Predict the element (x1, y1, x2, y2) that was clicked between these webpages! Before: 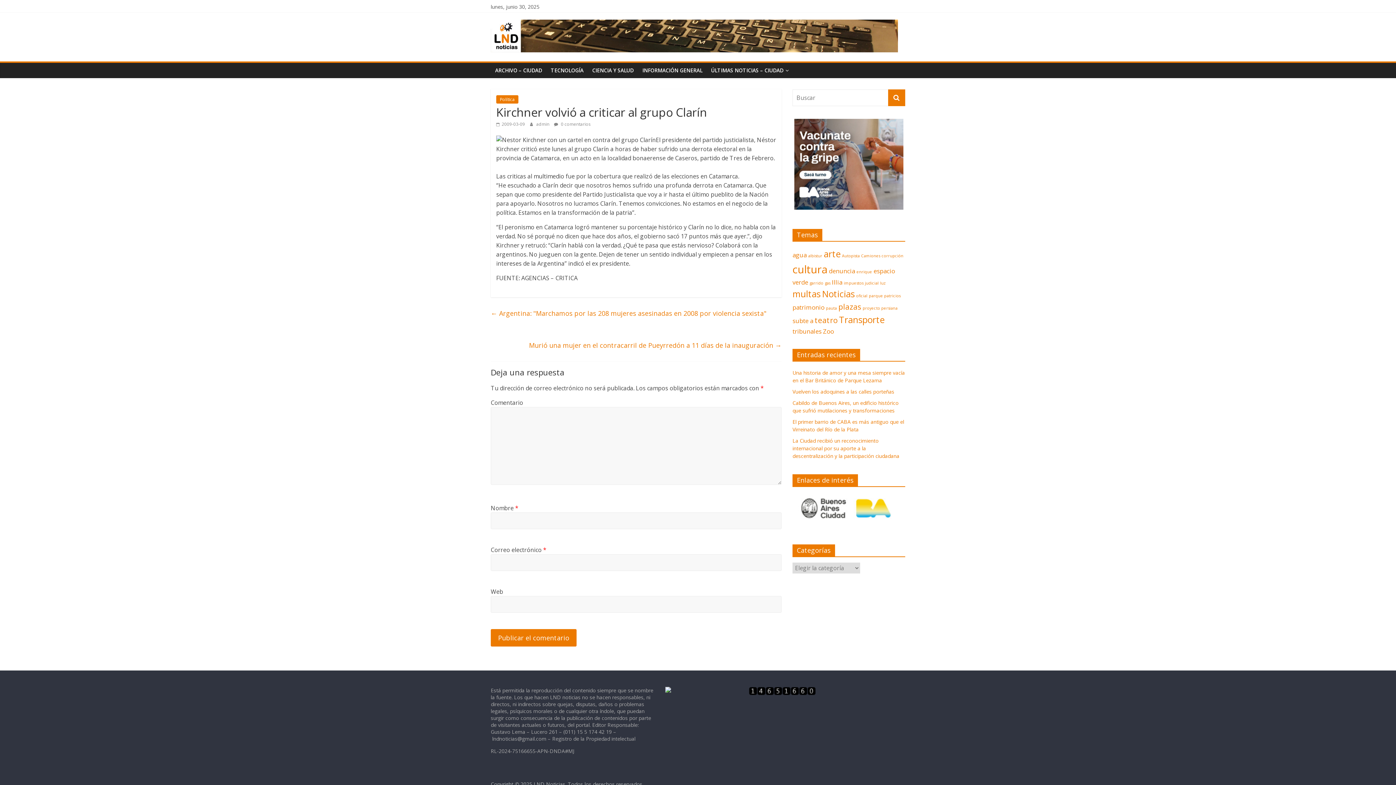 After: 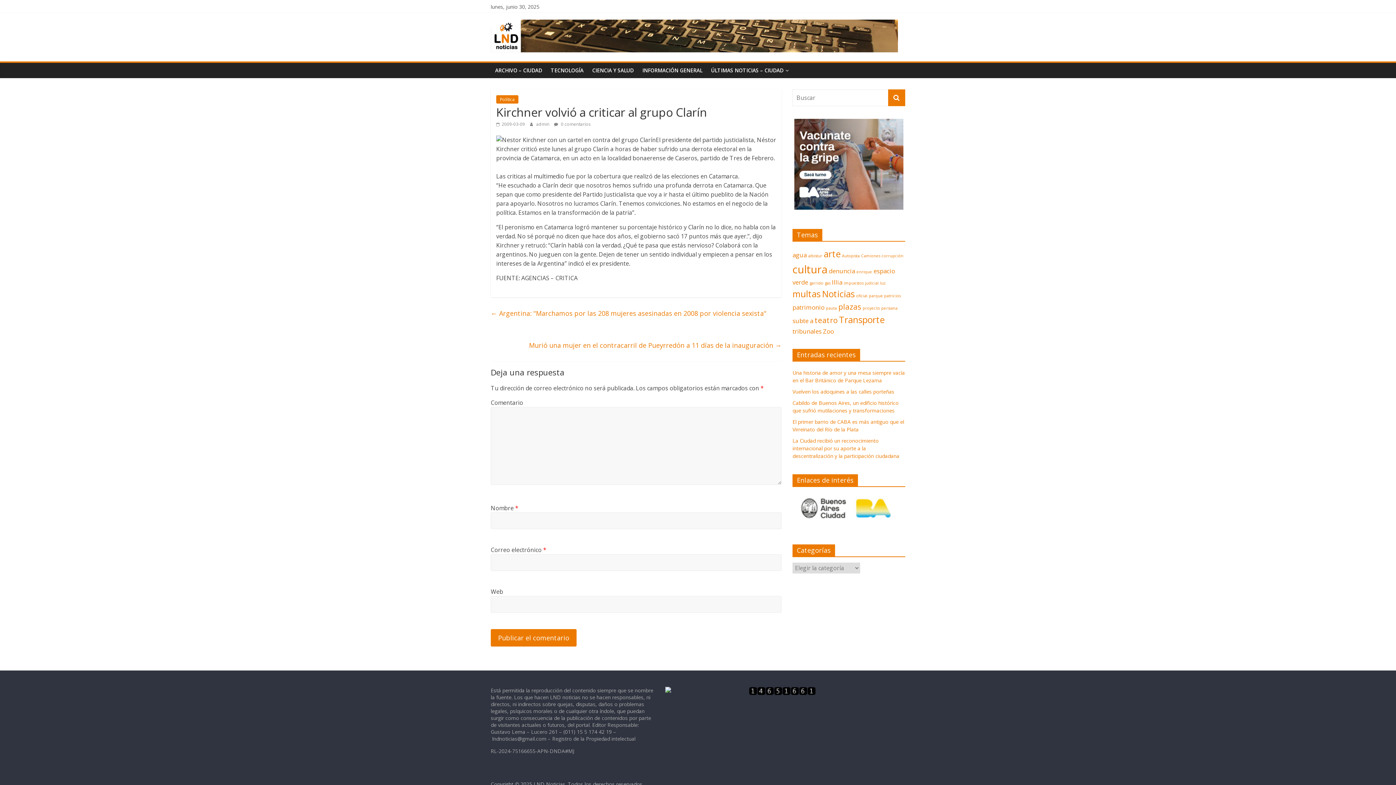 Action: label:  2009-03-09 bbox: (496, 120, 525, 127)